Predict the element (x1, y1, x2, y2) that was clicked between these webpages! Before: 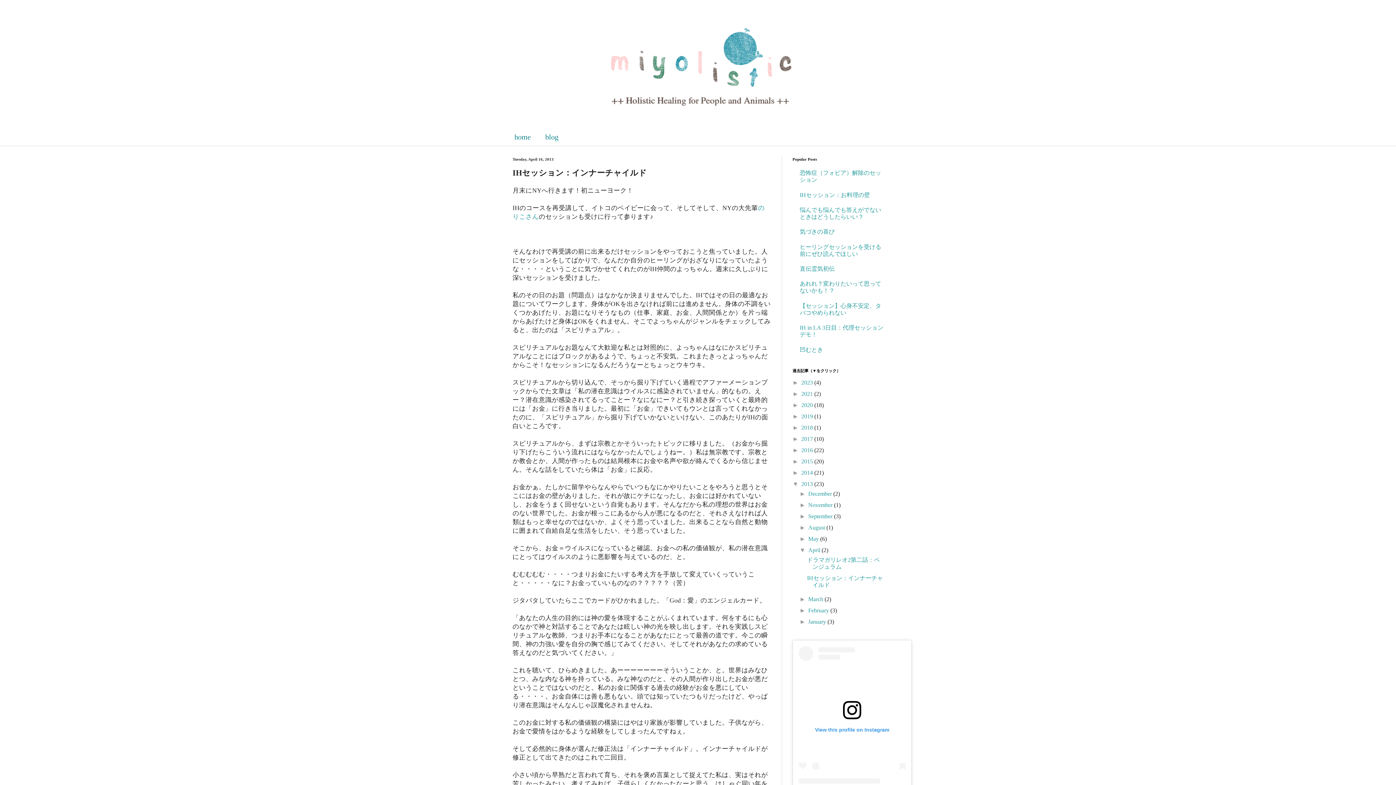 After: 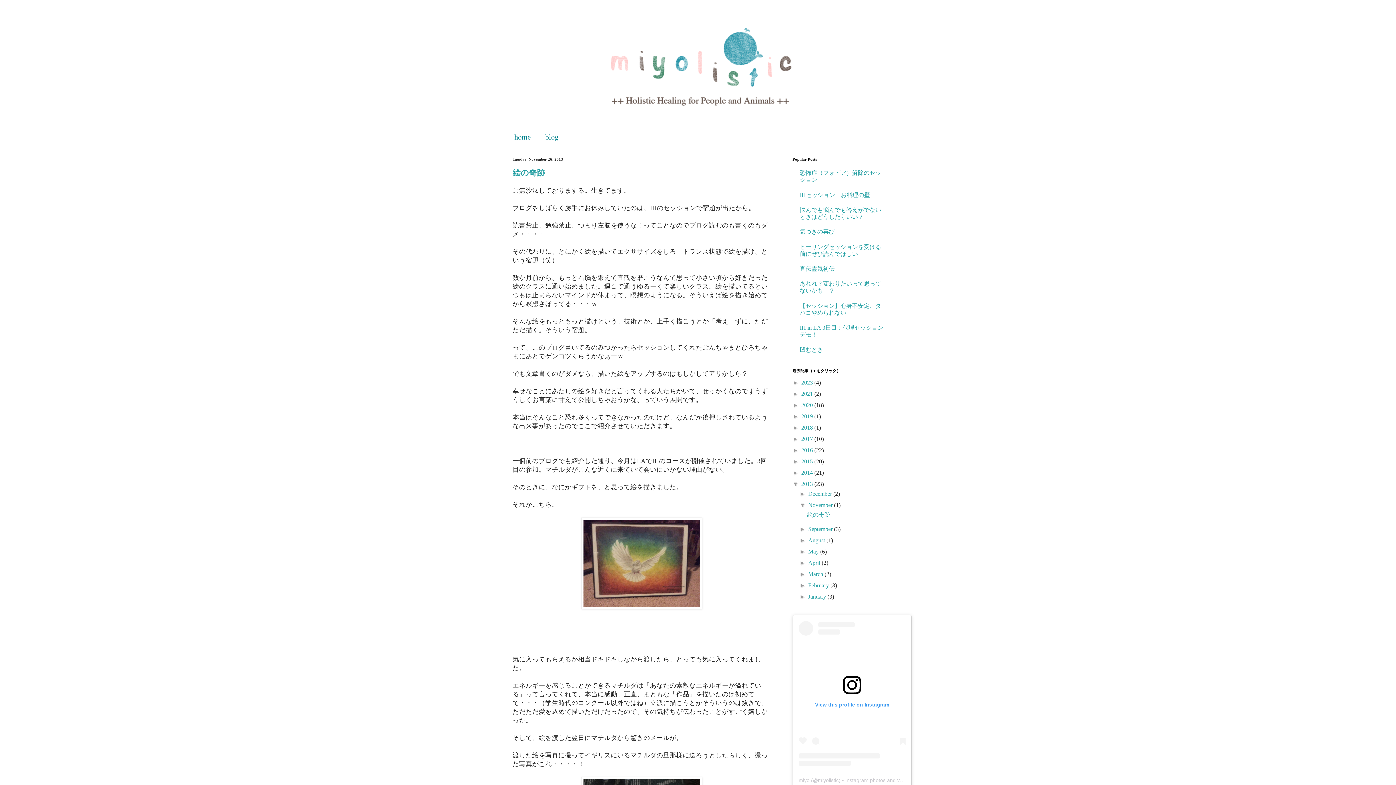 Action: bbox: (808, 502, 834, 508) label: November 